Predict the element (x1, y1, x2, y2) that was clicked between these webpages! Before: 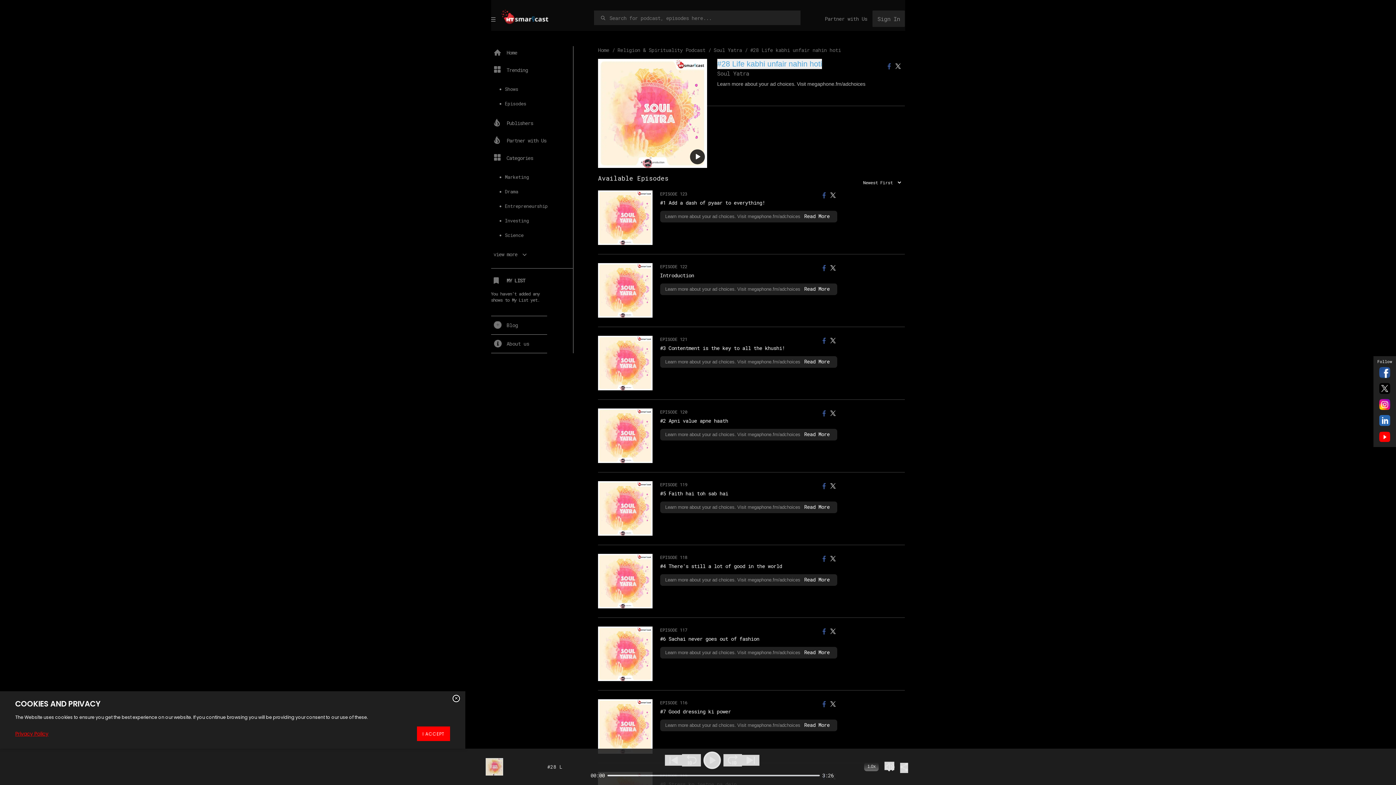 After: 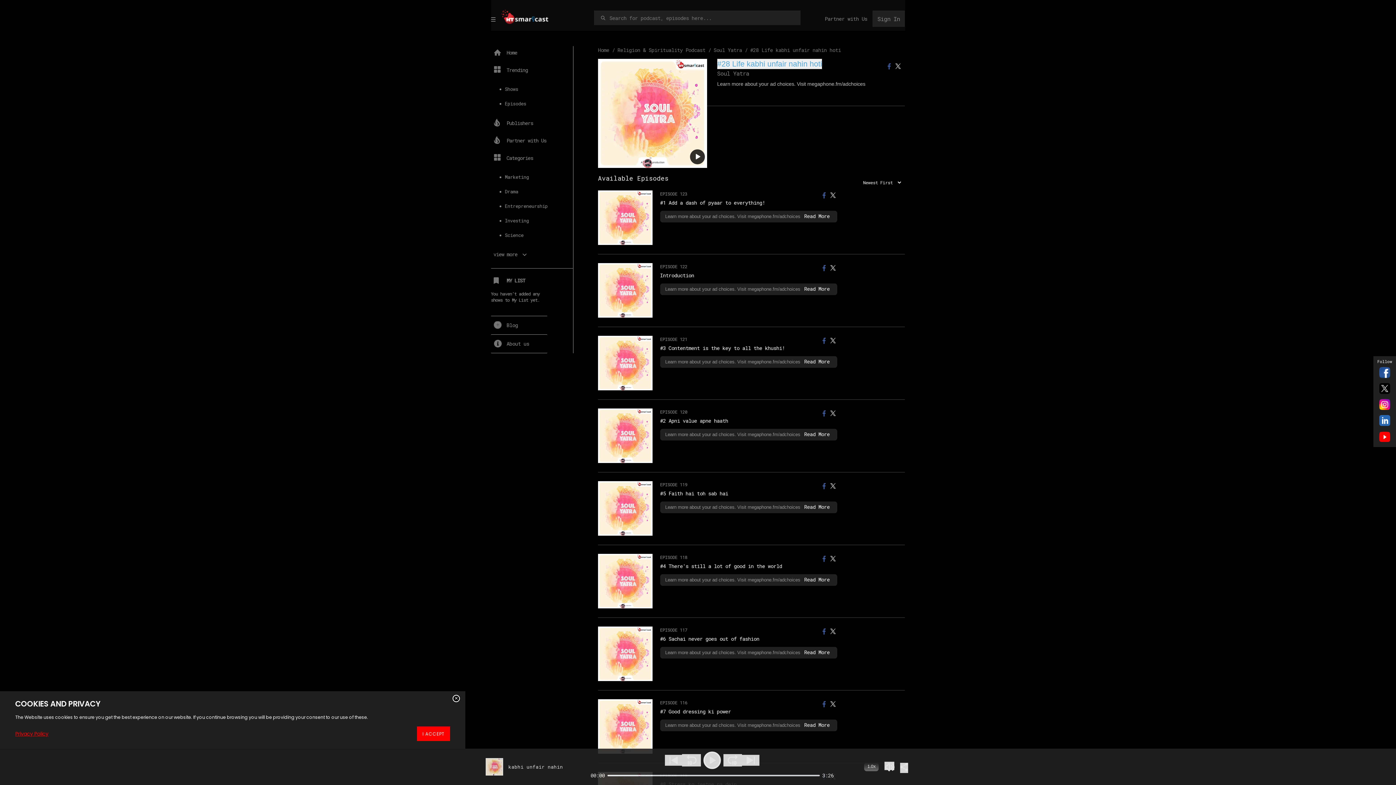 Action: bbox: (1379, 367, 1390, 378)